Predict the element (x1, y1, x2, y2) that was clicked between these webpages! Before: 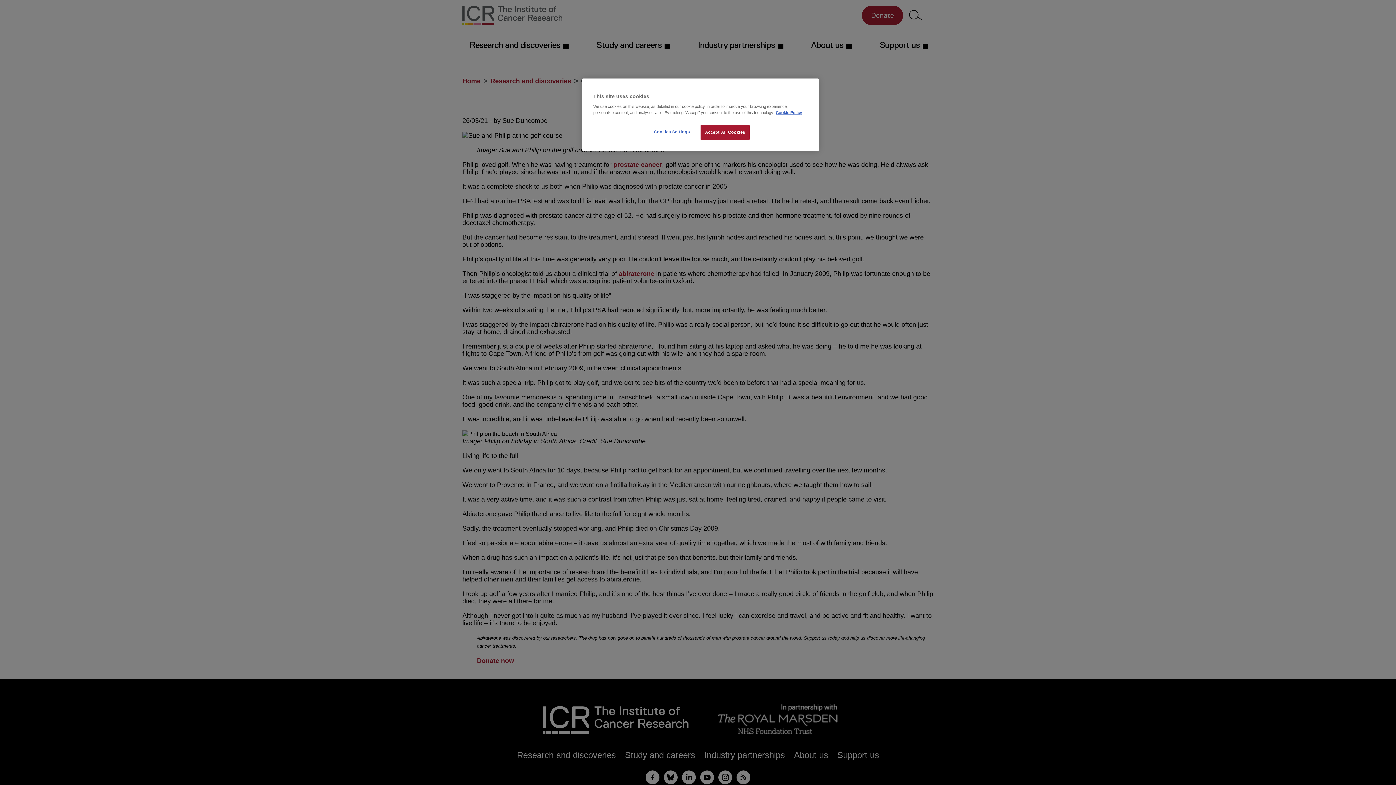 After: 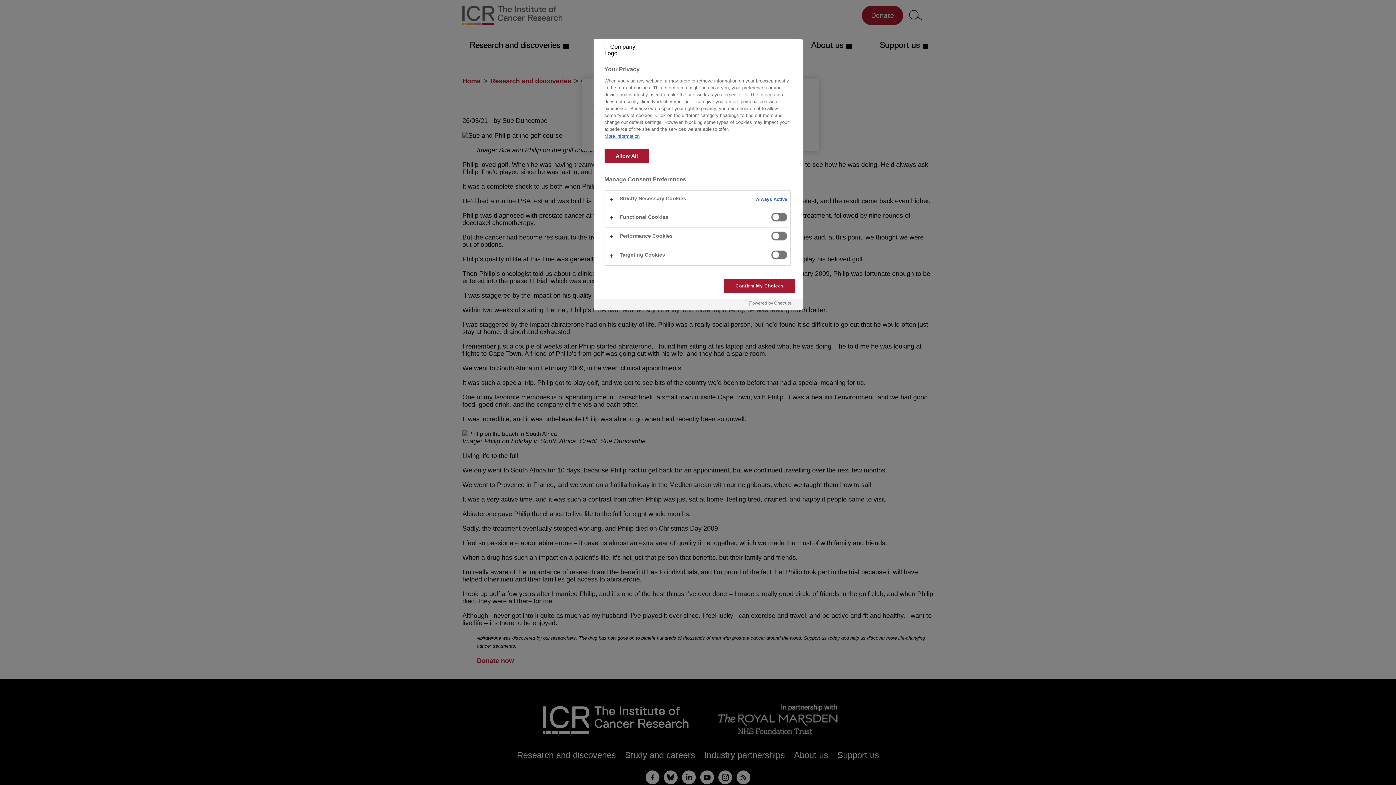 Action: label: Cookies Settings bbox: (647, 125, 696, 139)